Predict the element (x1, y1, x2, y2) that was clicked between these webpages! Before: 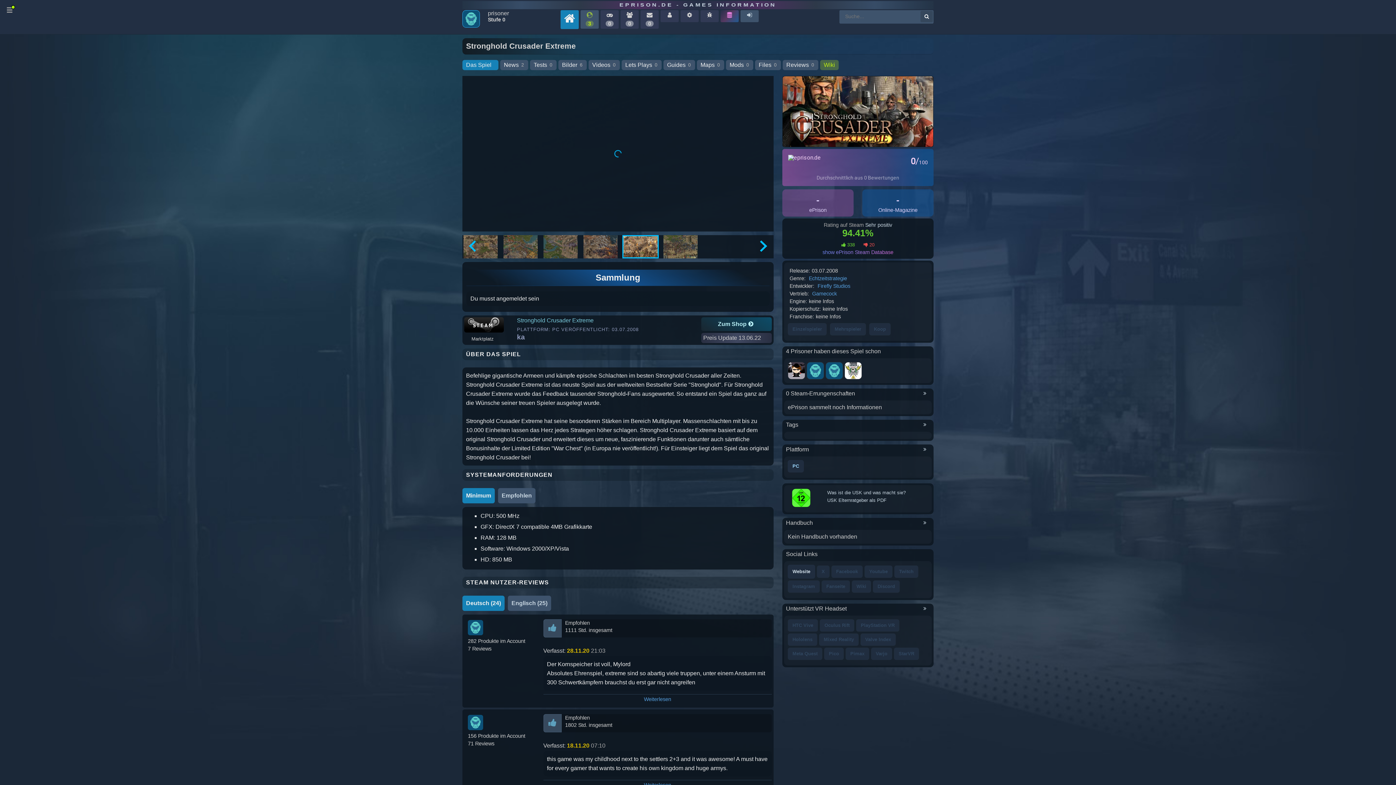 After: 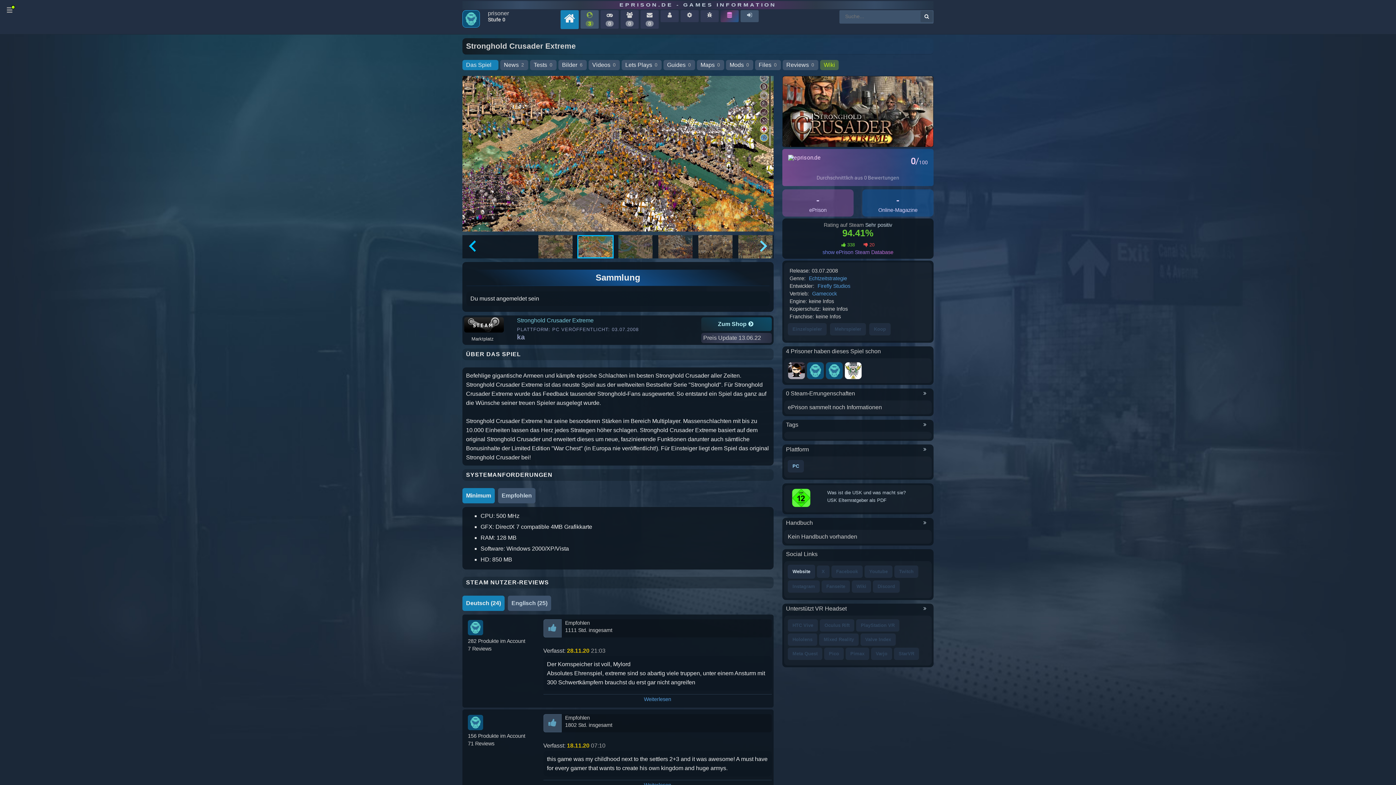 Action: label: Next slide bbox: (756, 240, 768, 253)